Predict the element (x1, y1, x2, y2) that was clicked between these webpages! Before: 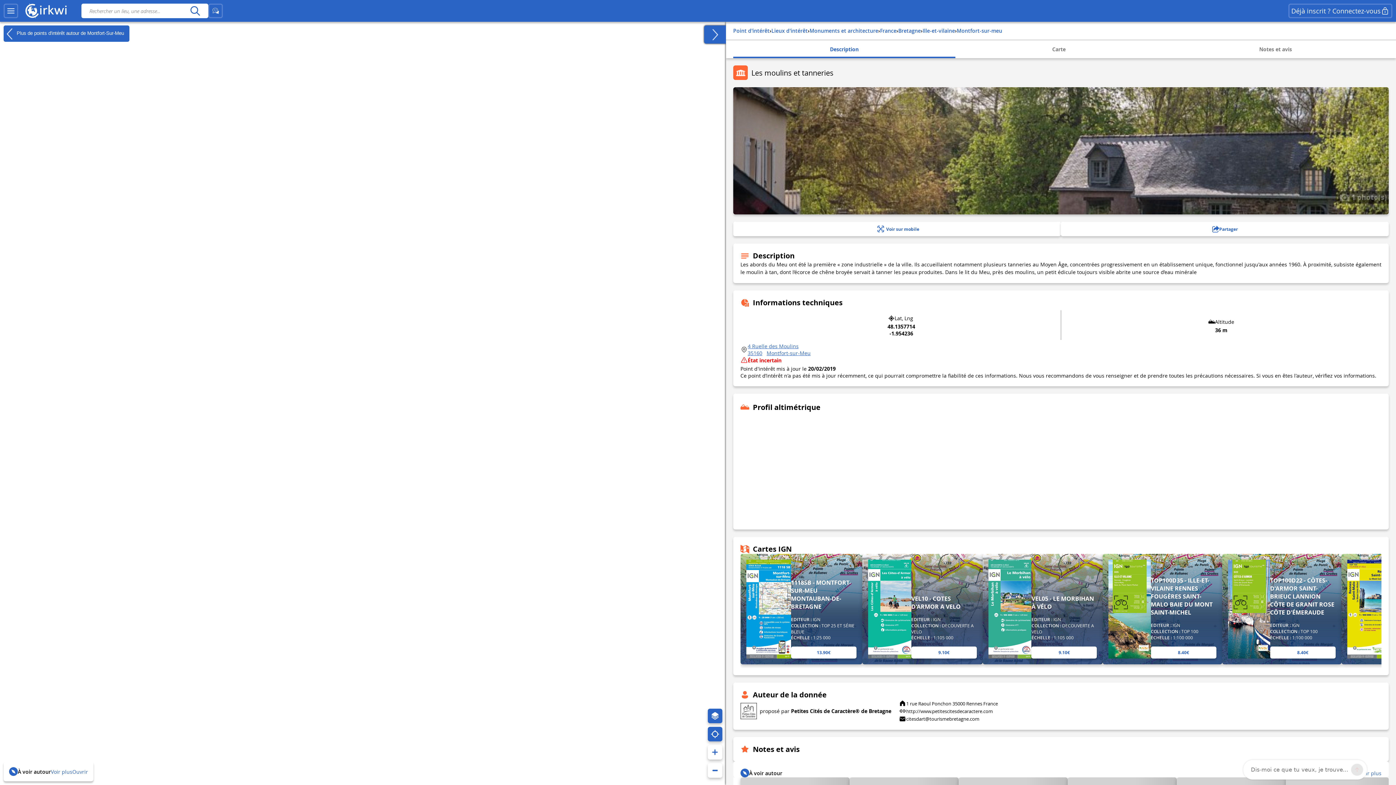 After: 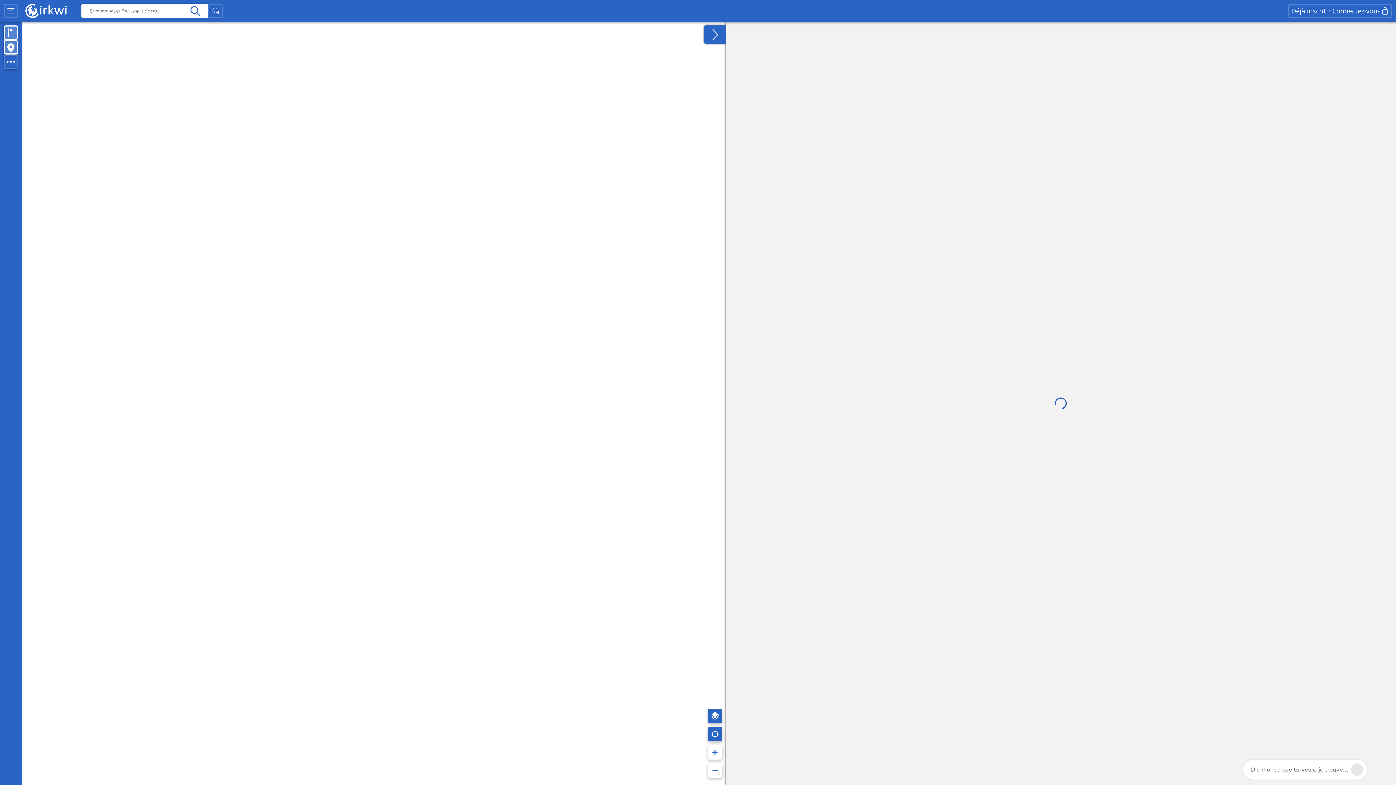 Action: bbox: (25, 3, 66, 18)